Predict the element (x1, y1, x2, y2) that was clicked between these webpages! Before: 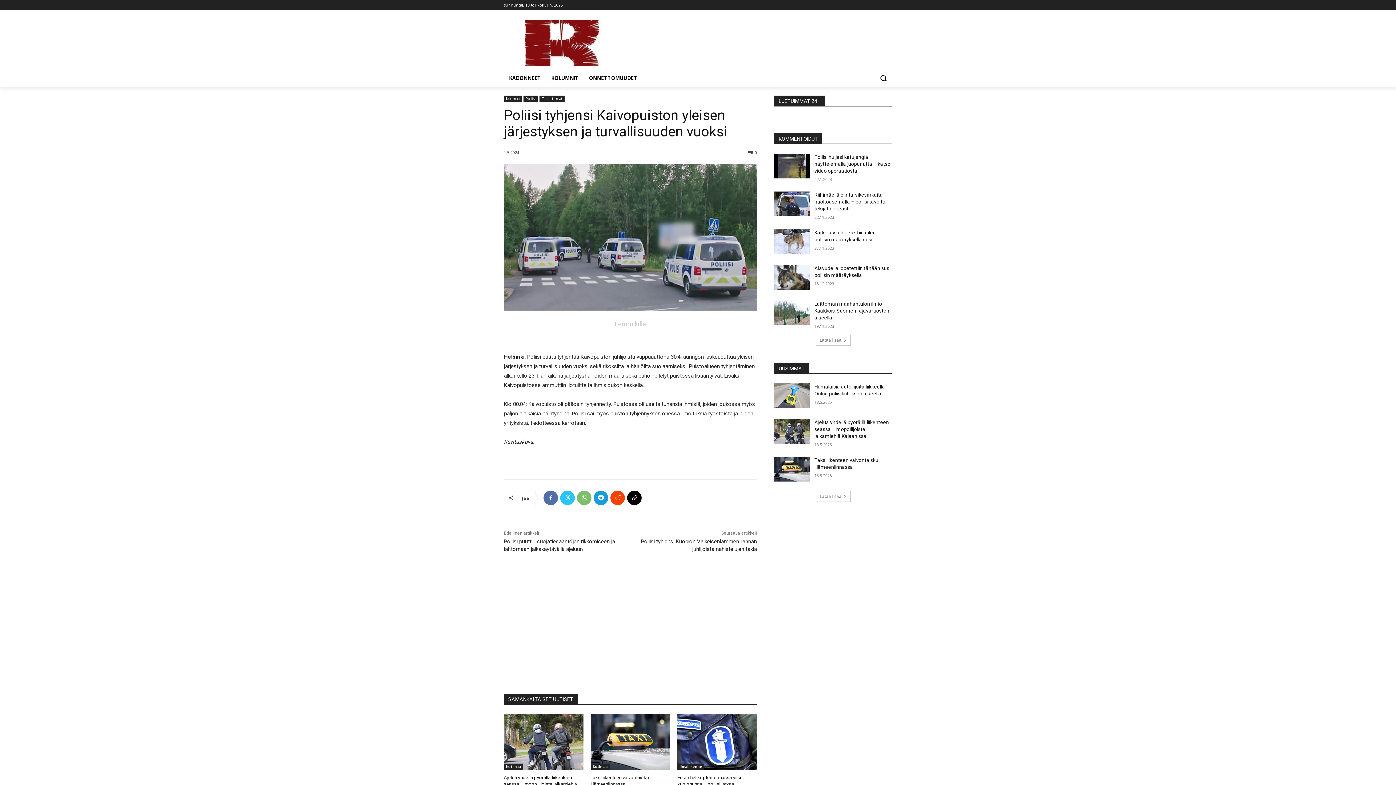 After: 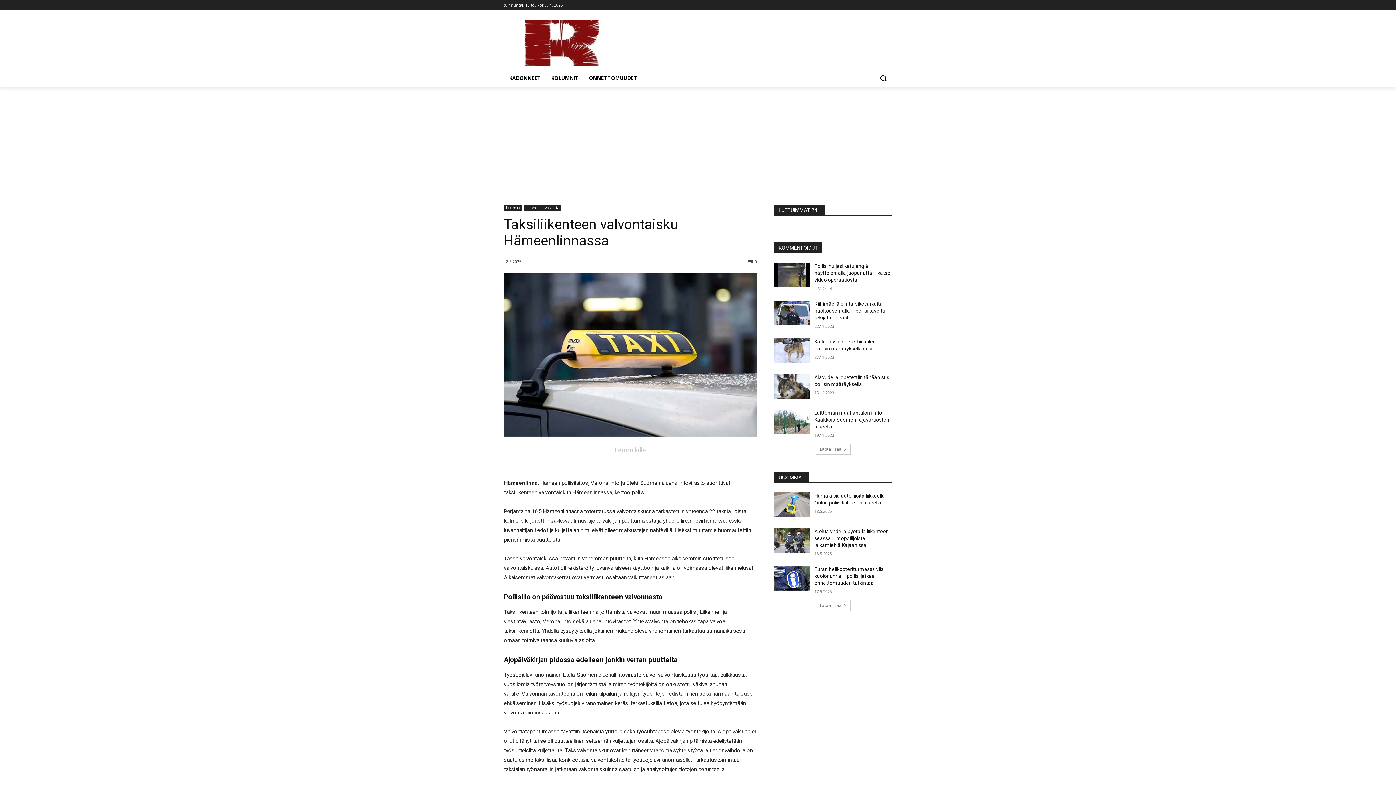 Action: bbox: (774, 457, 809, 481)